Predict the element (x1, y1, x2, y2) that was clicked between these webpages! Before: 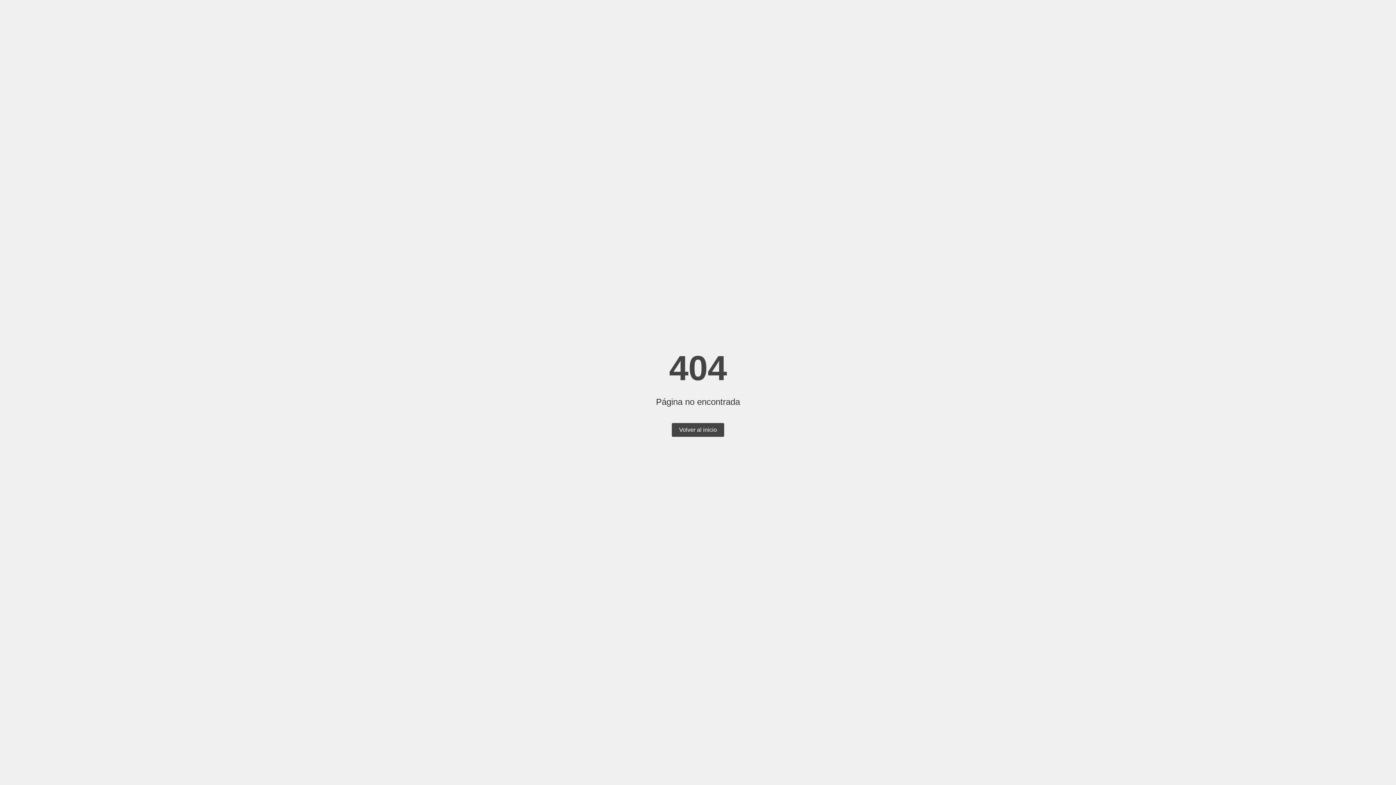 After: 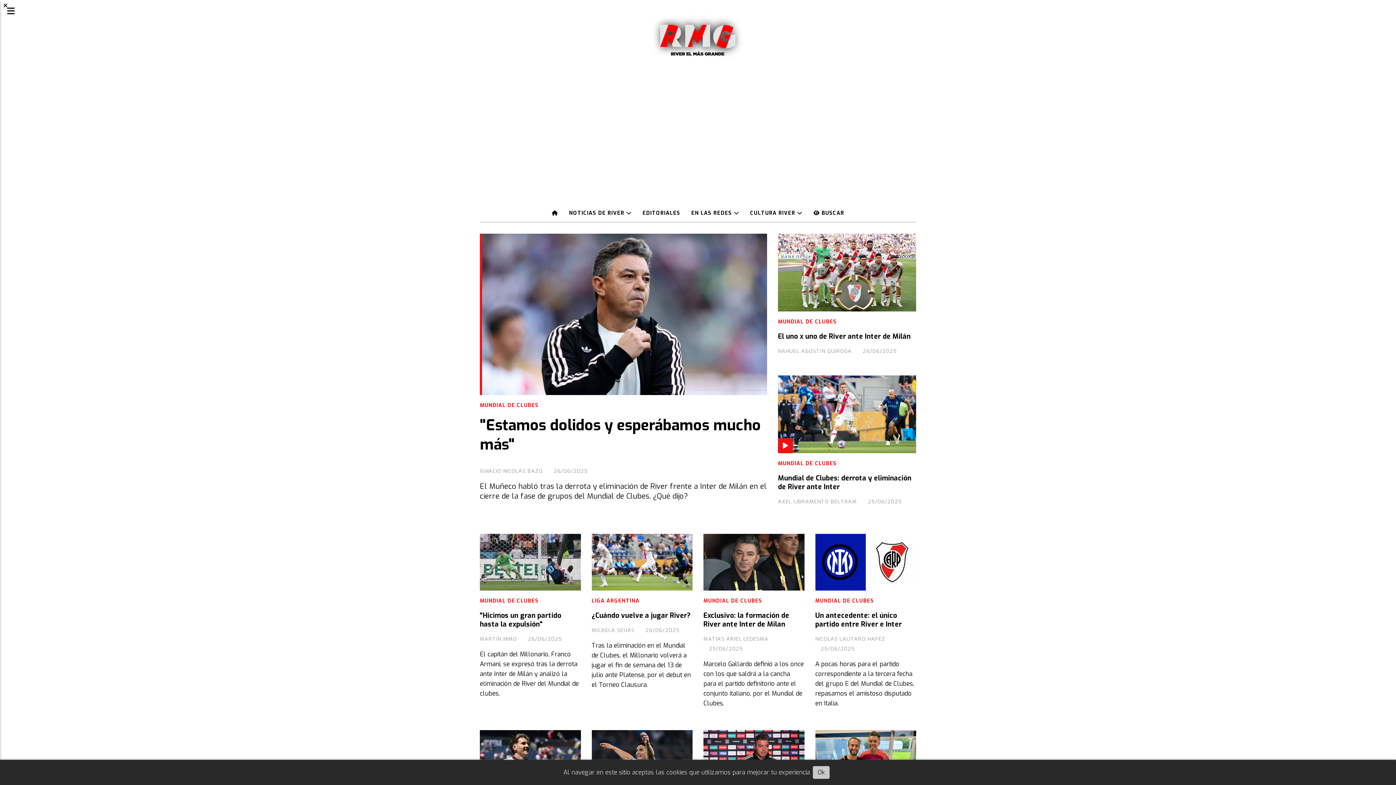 Action: bbox: (672, 423, 724, 437) label: Volver al inicio